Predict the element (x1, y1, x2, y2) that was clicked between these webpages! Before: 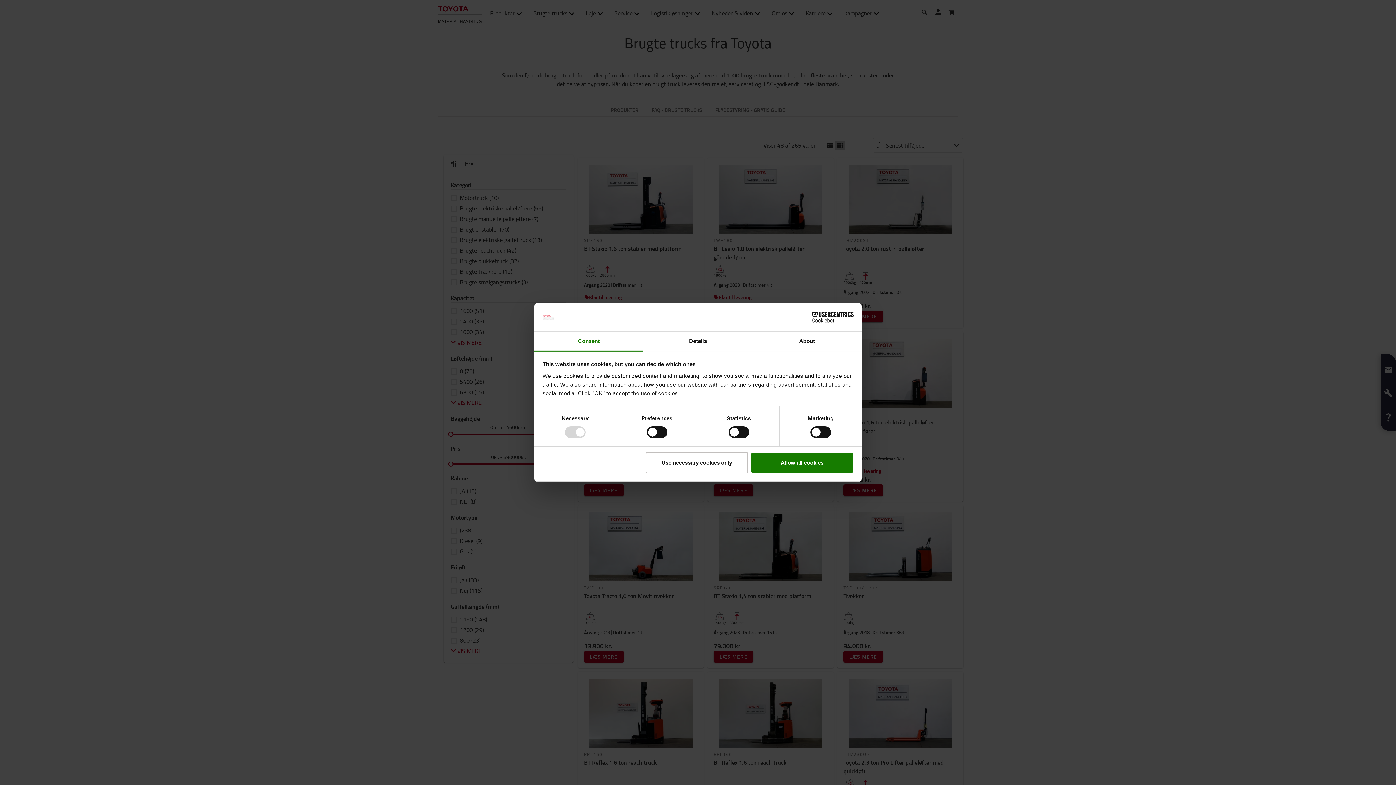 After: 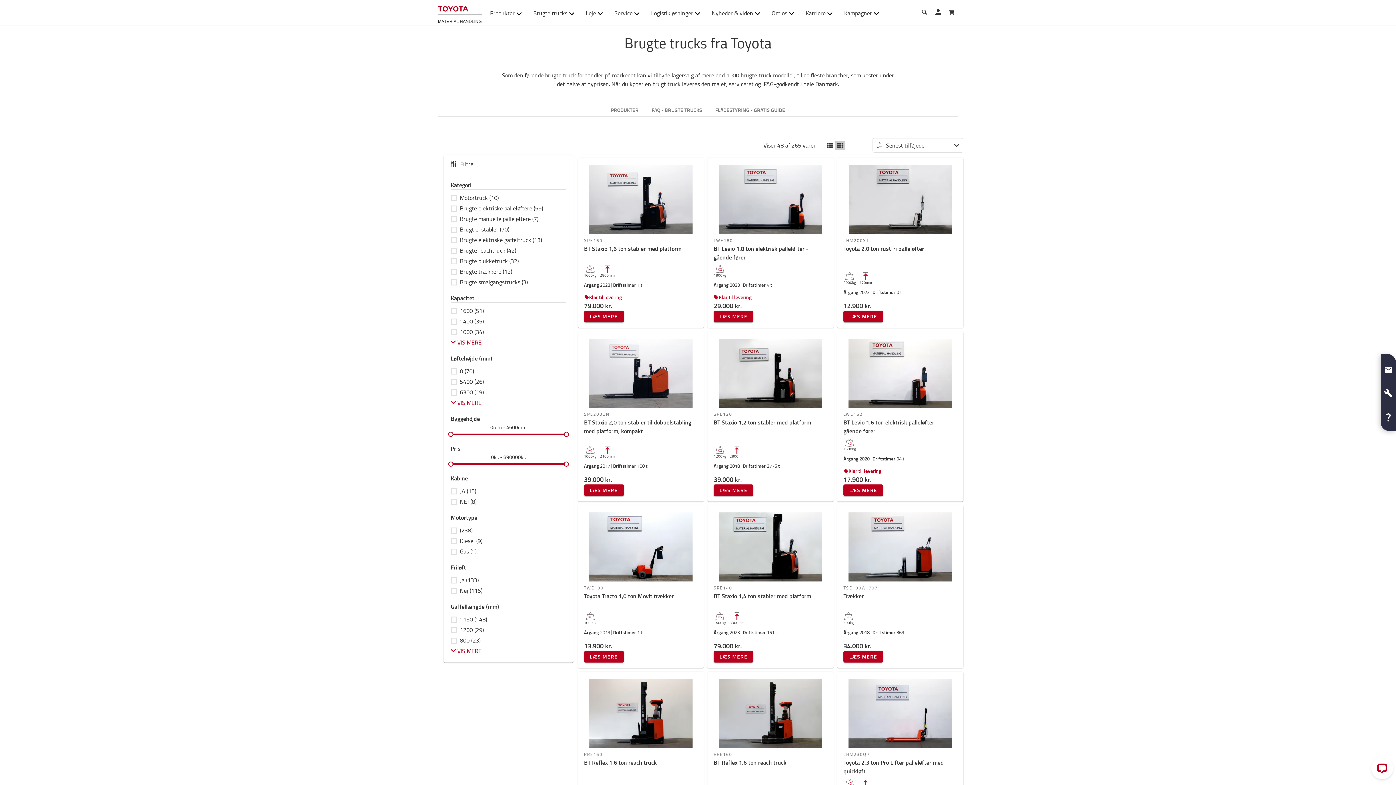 Action: label: Allow all cookies bbox: (751, 452, 853, 473)